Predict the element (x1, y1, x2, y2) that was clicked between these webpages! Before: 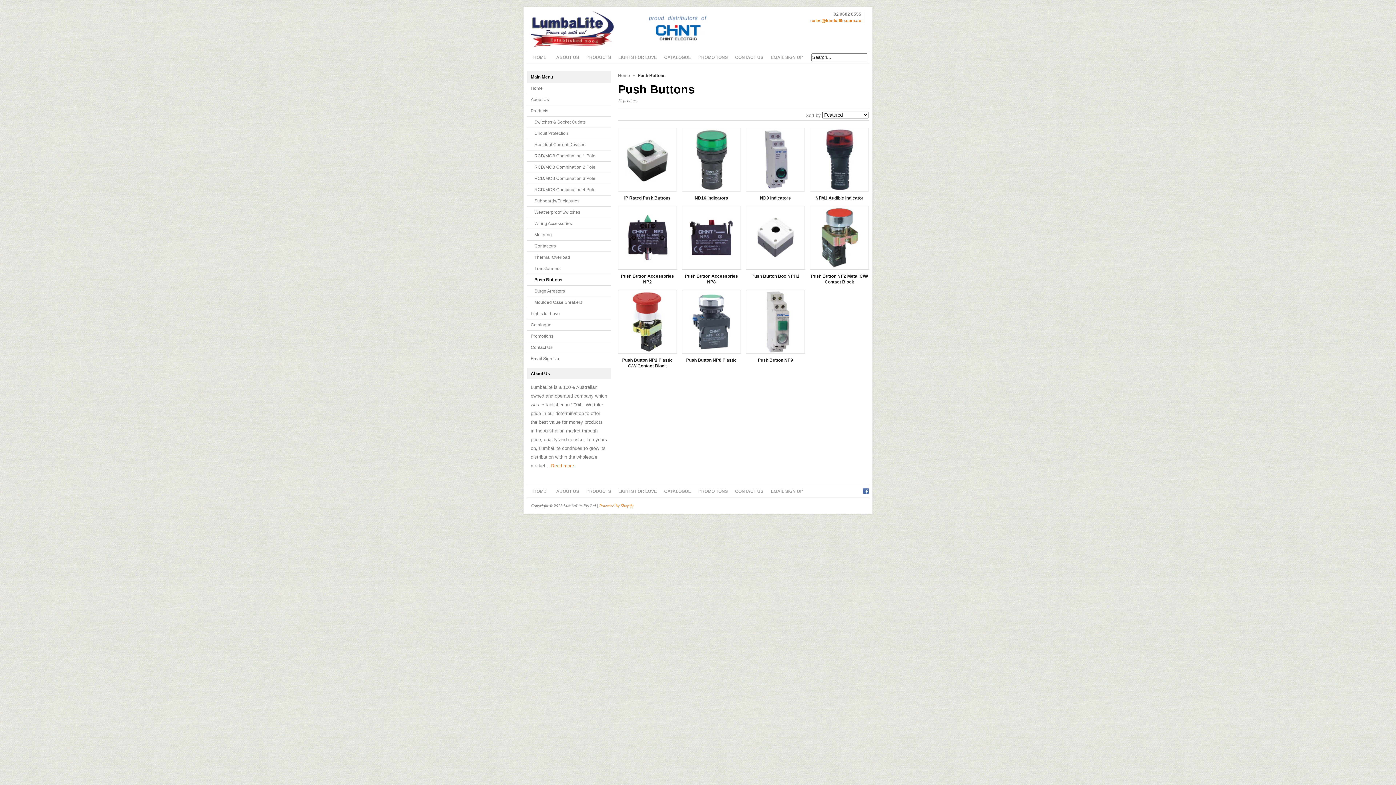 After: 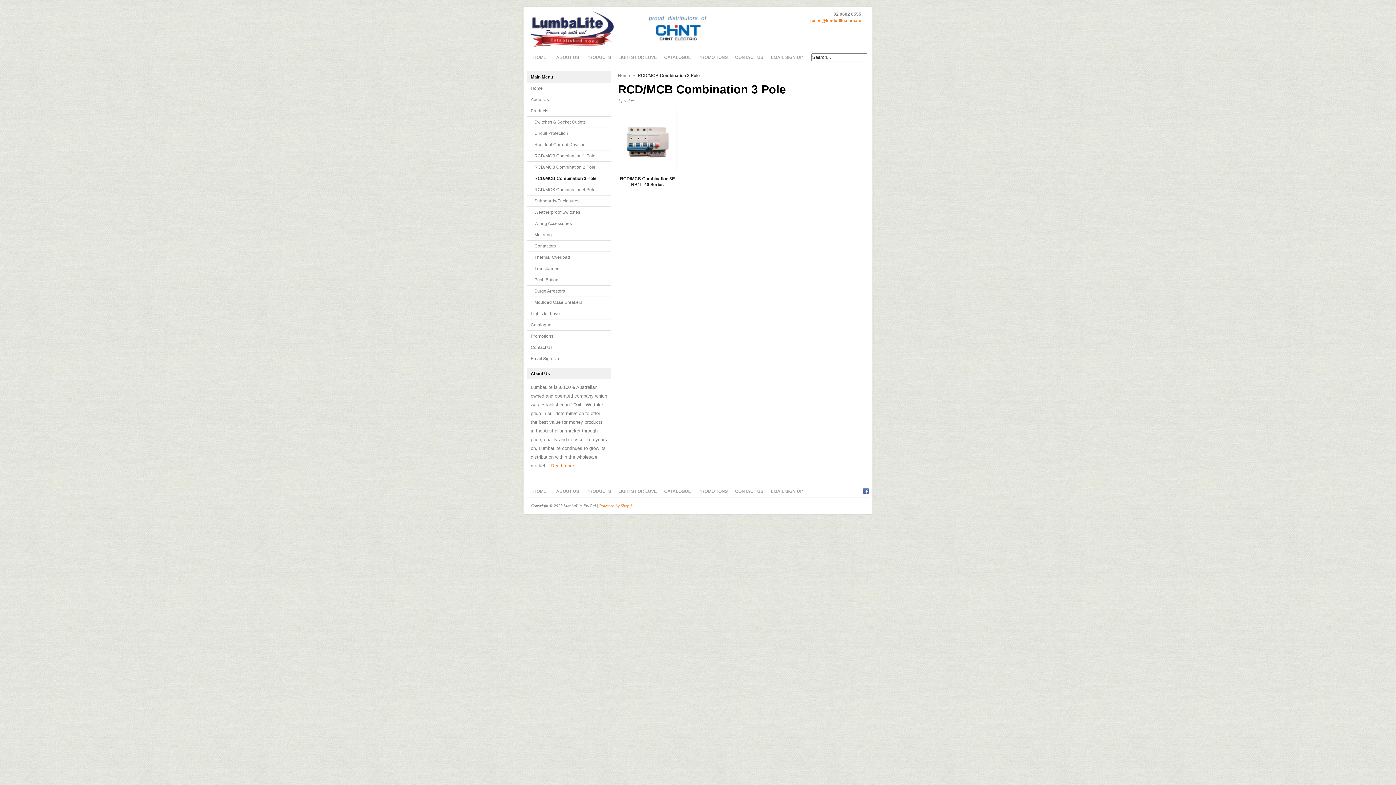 Action: bbox: (527, 173, 610, 184) label: RCD/MCB Combination 3 Pole